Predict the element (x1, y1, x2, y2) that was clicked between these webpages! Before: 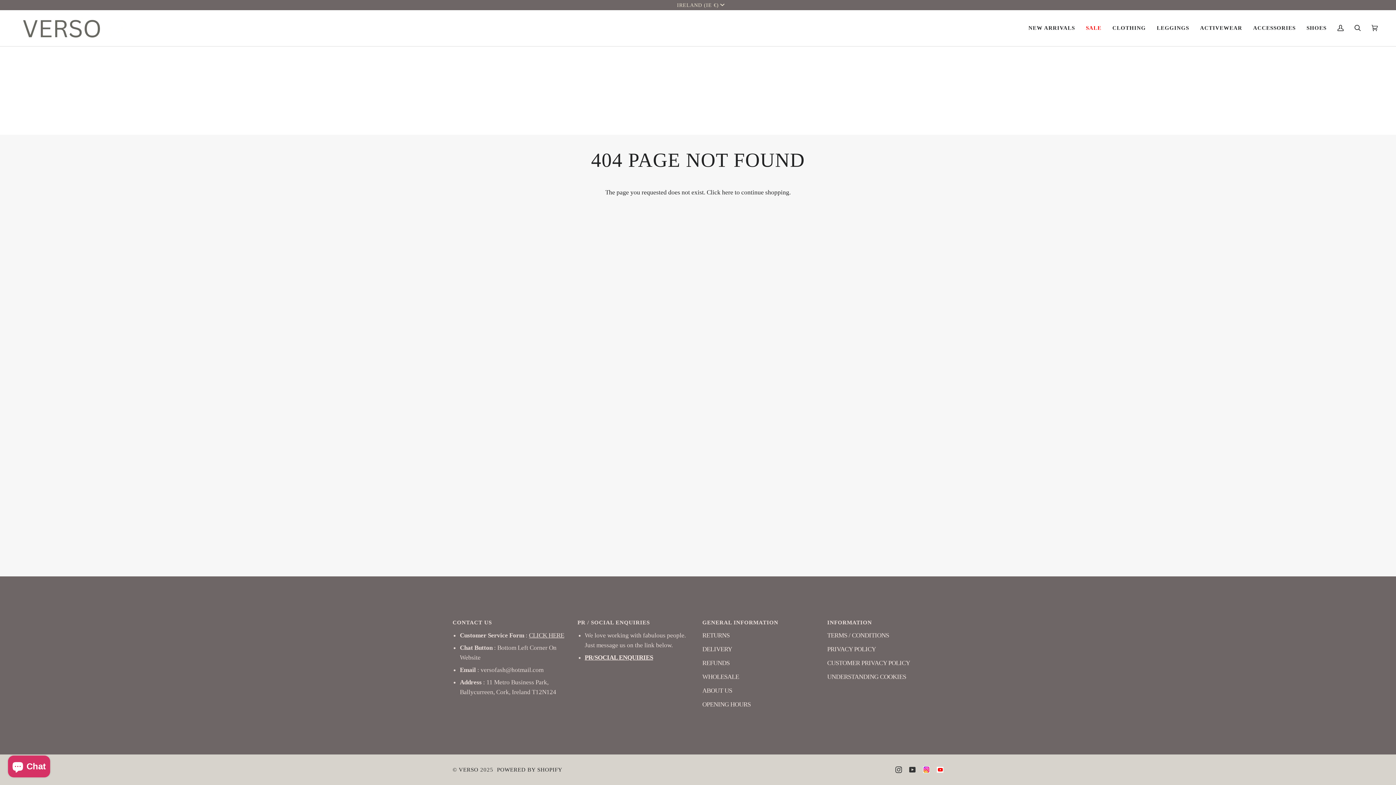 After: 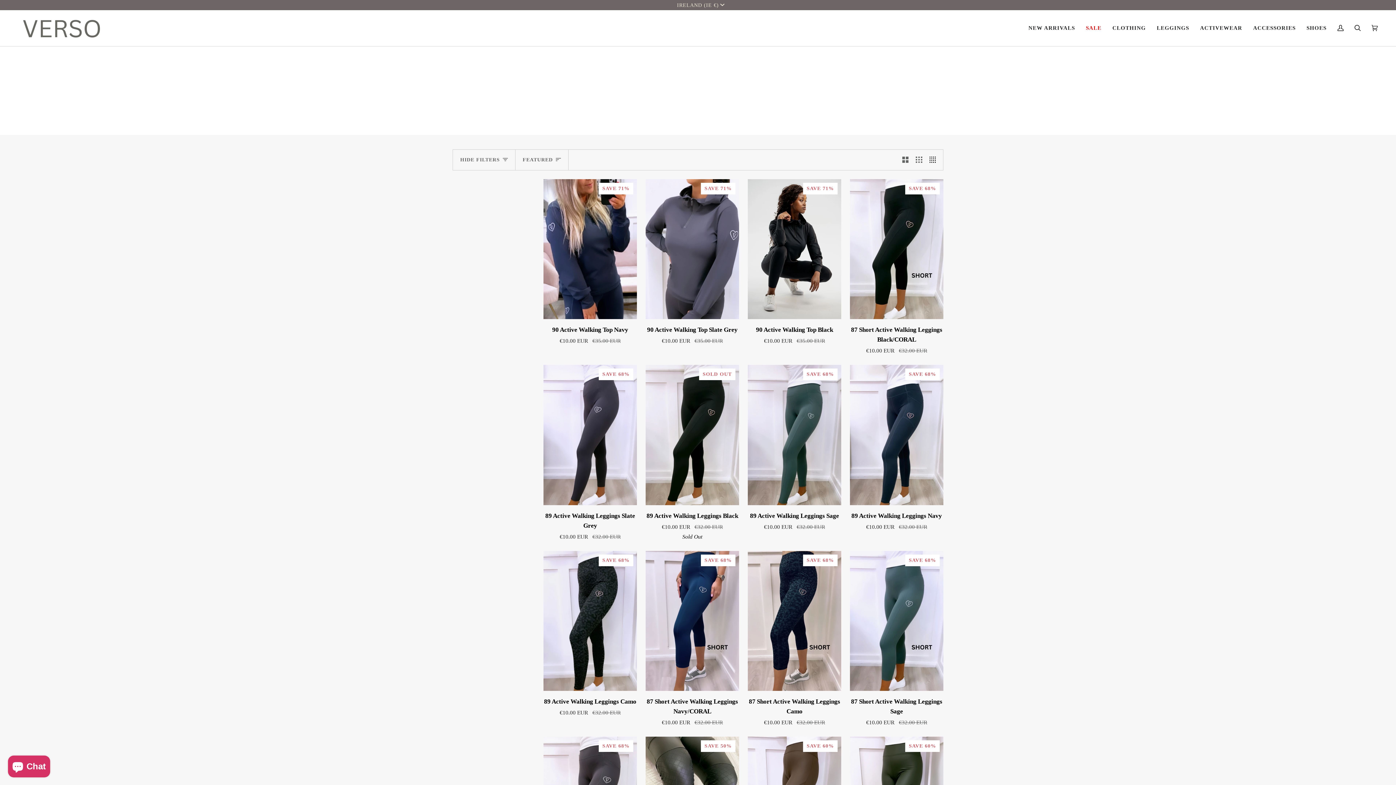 Action: bbox: (1080, 10, 1107, 46) label: SALE